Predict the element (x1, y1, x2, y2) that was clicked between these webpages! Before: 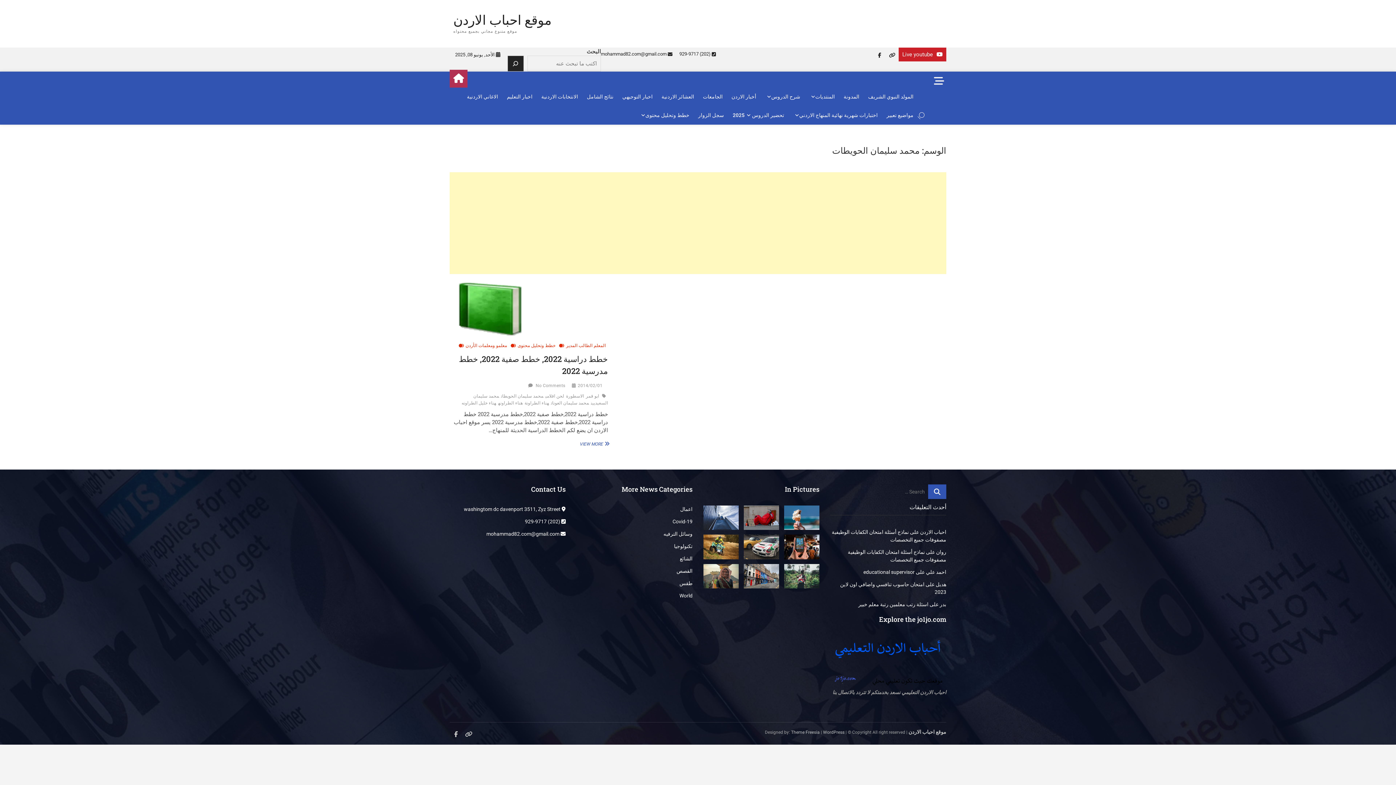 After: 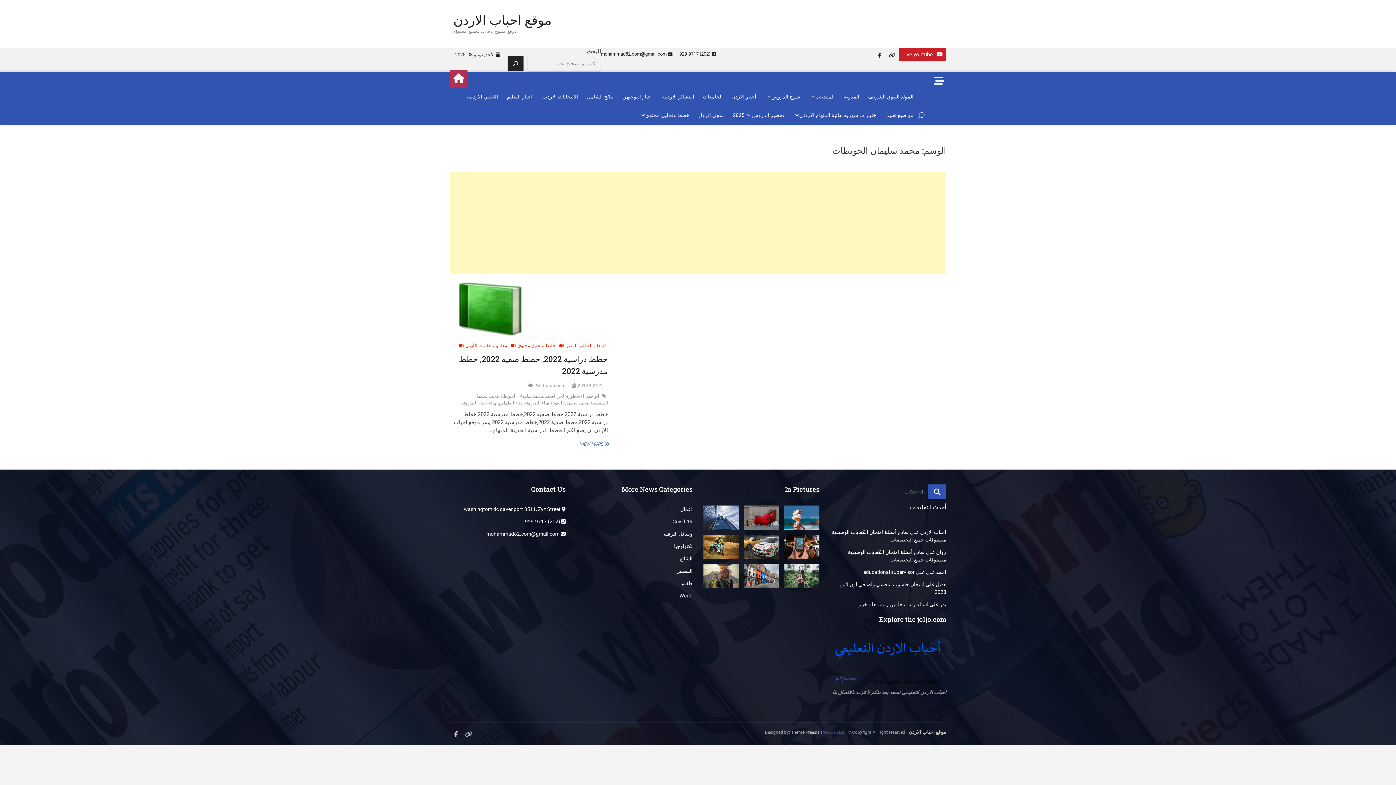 Action: bbox: (823, 730, 844, 735) label: WordPress